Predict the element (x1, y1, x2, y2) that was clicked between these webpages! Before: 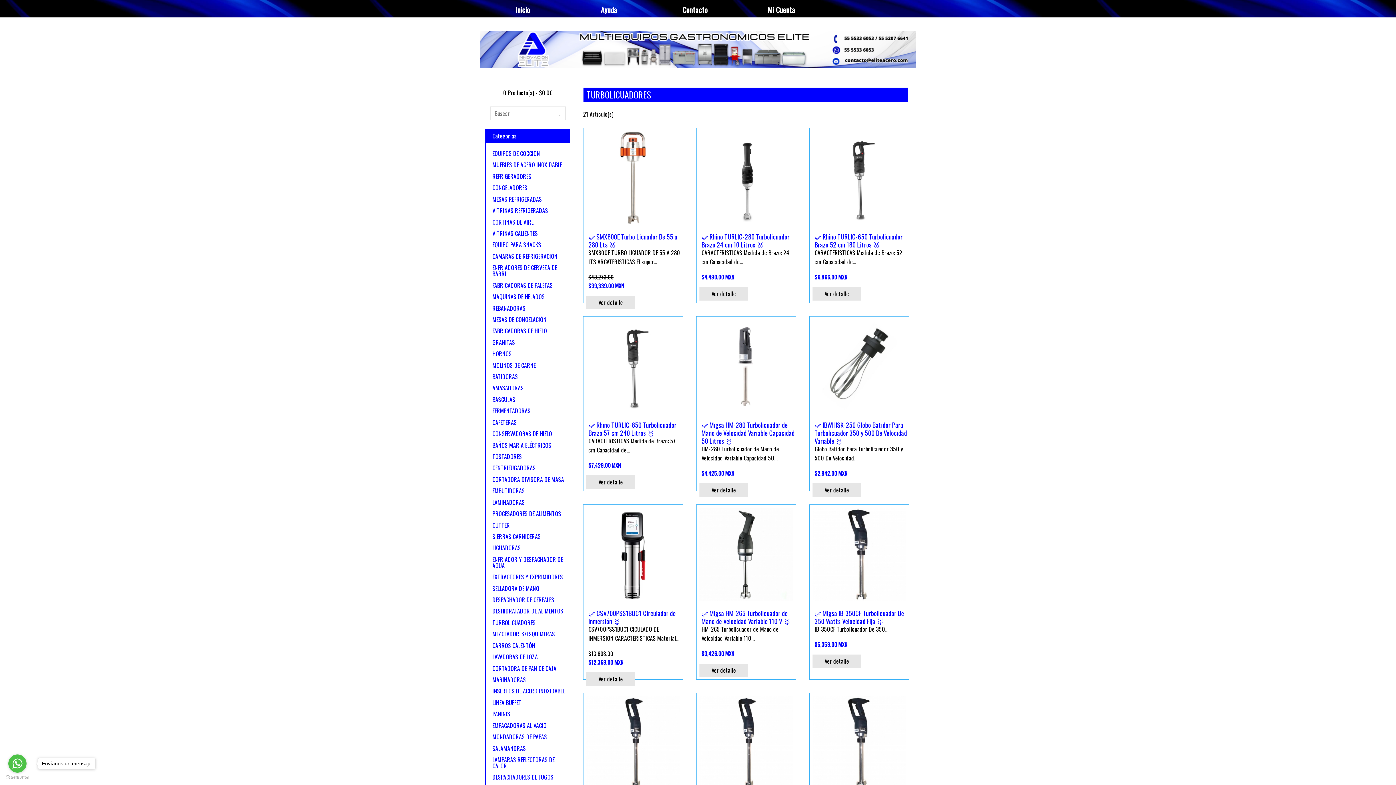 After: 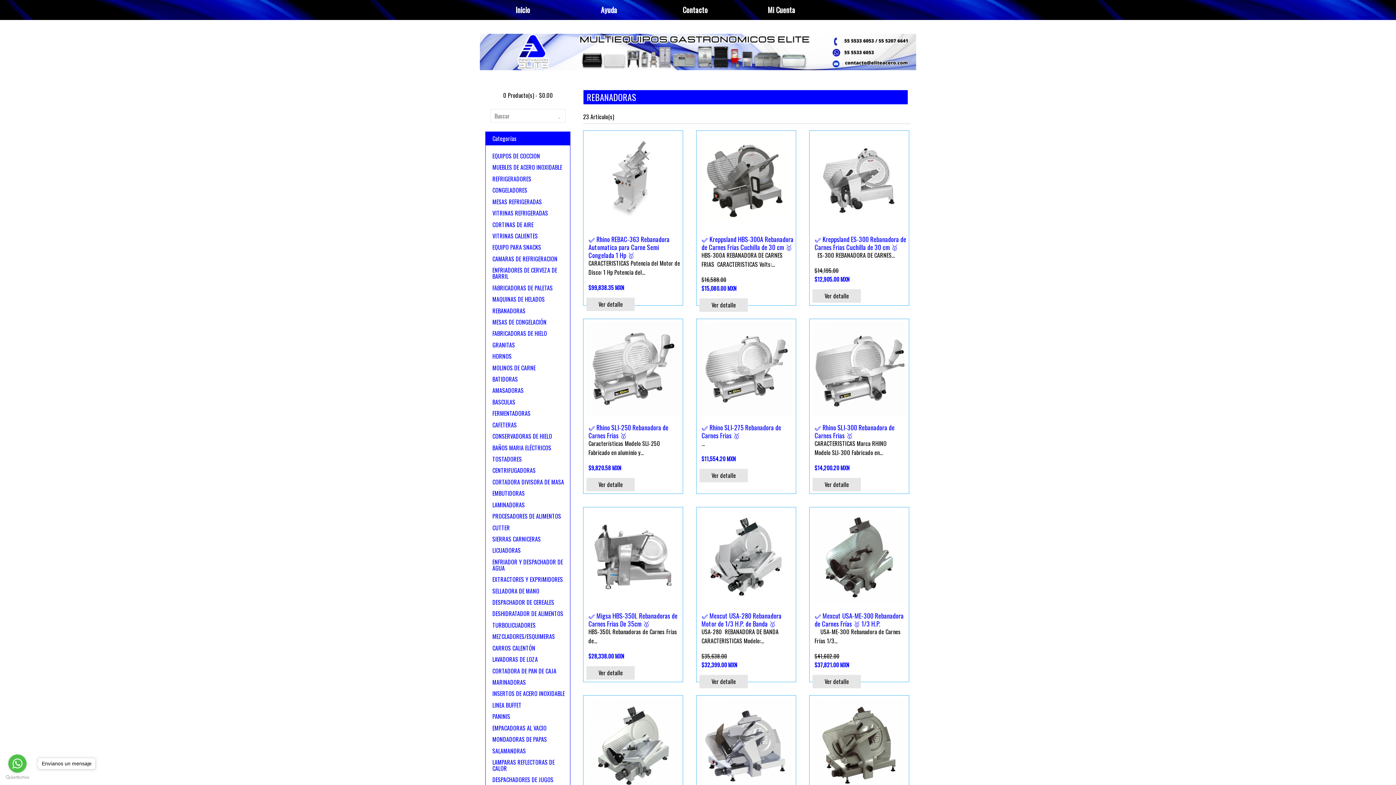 Action: bbox: (492, 303, 525, 312) label: REBANADORAS